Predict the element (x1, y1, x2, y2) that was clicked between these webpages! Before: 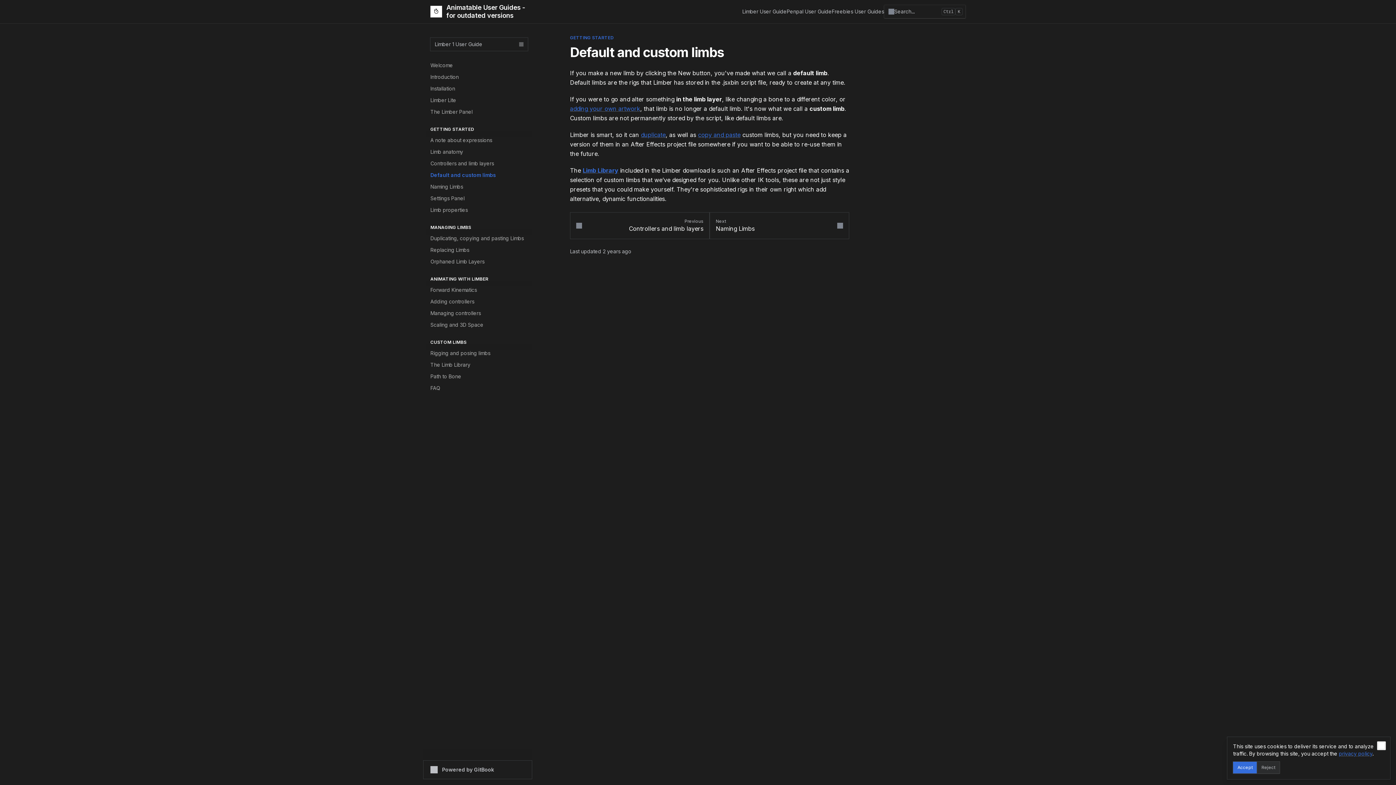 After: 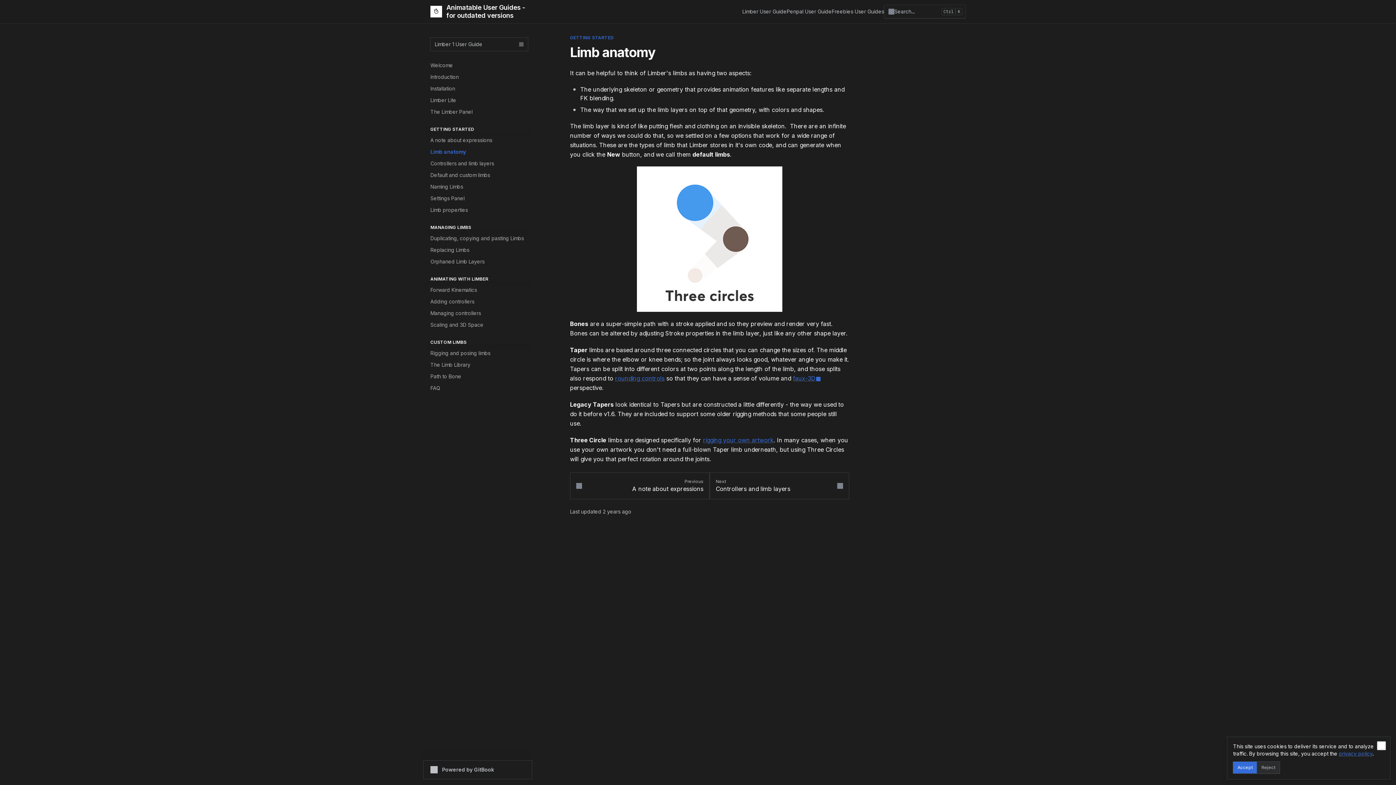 Action: bbox: (426, 146, 532, 157) label: Limb anatomy